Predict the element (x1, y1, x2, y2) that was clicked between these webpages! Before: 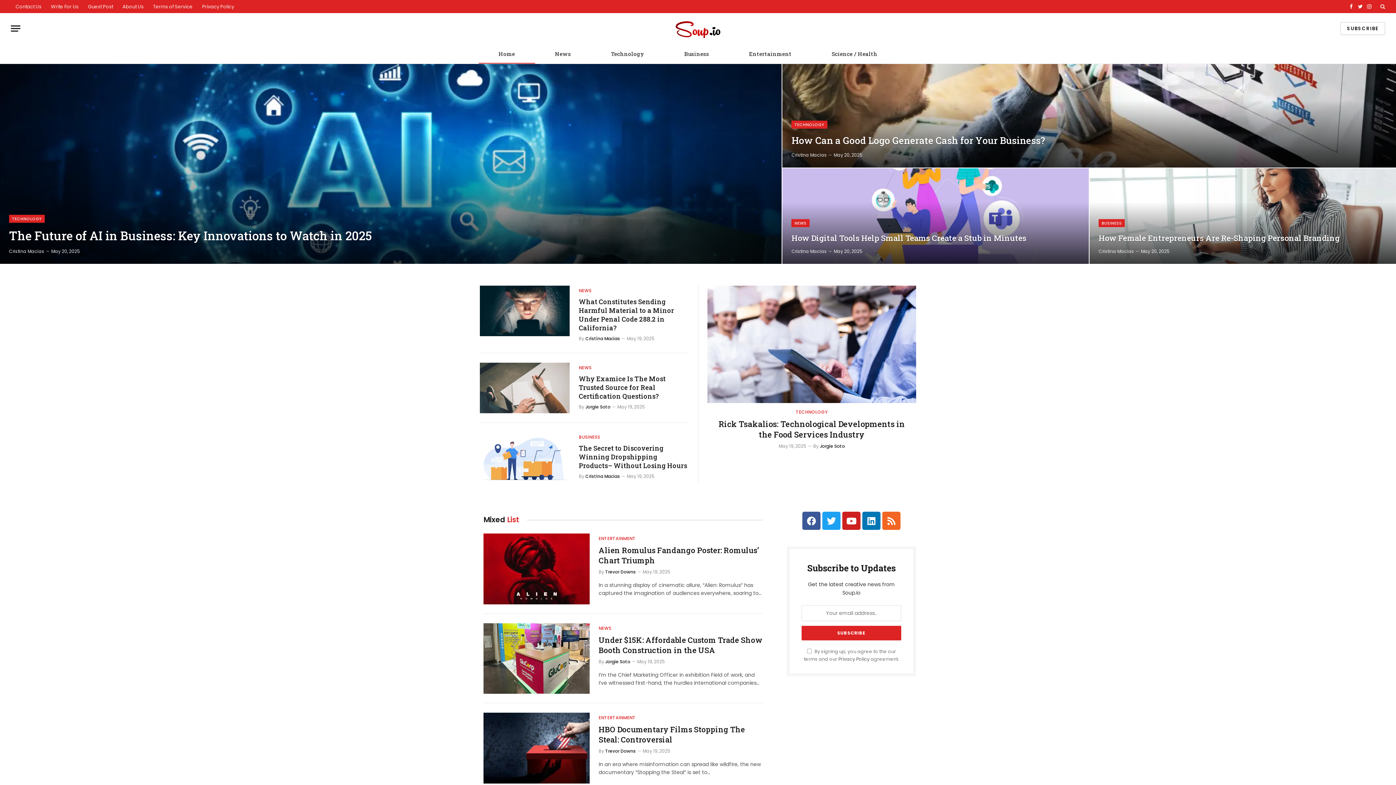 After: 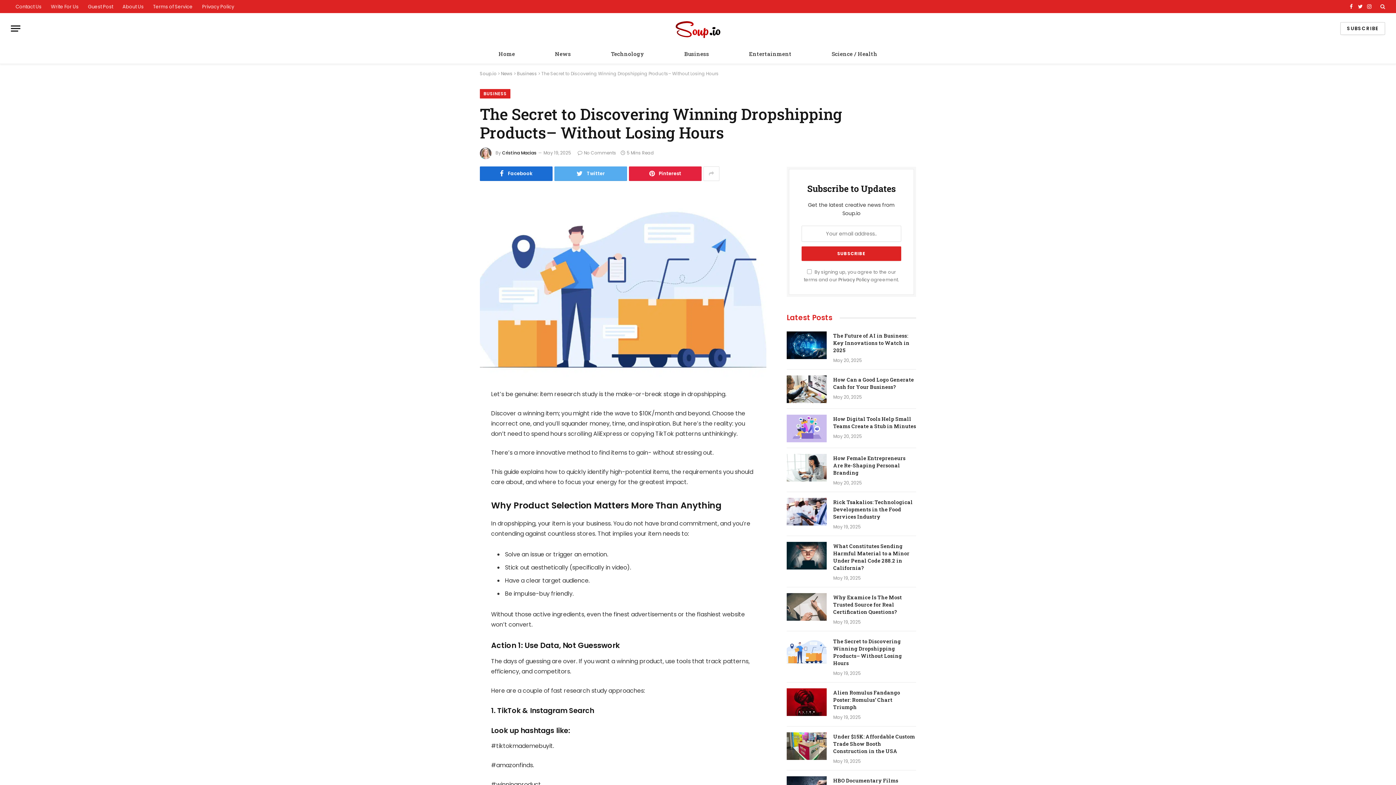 Action: label: The Secret to Discovering Winning Dropshipping Products– Without Losing Hours bbox: (579, 444, 689, 470)